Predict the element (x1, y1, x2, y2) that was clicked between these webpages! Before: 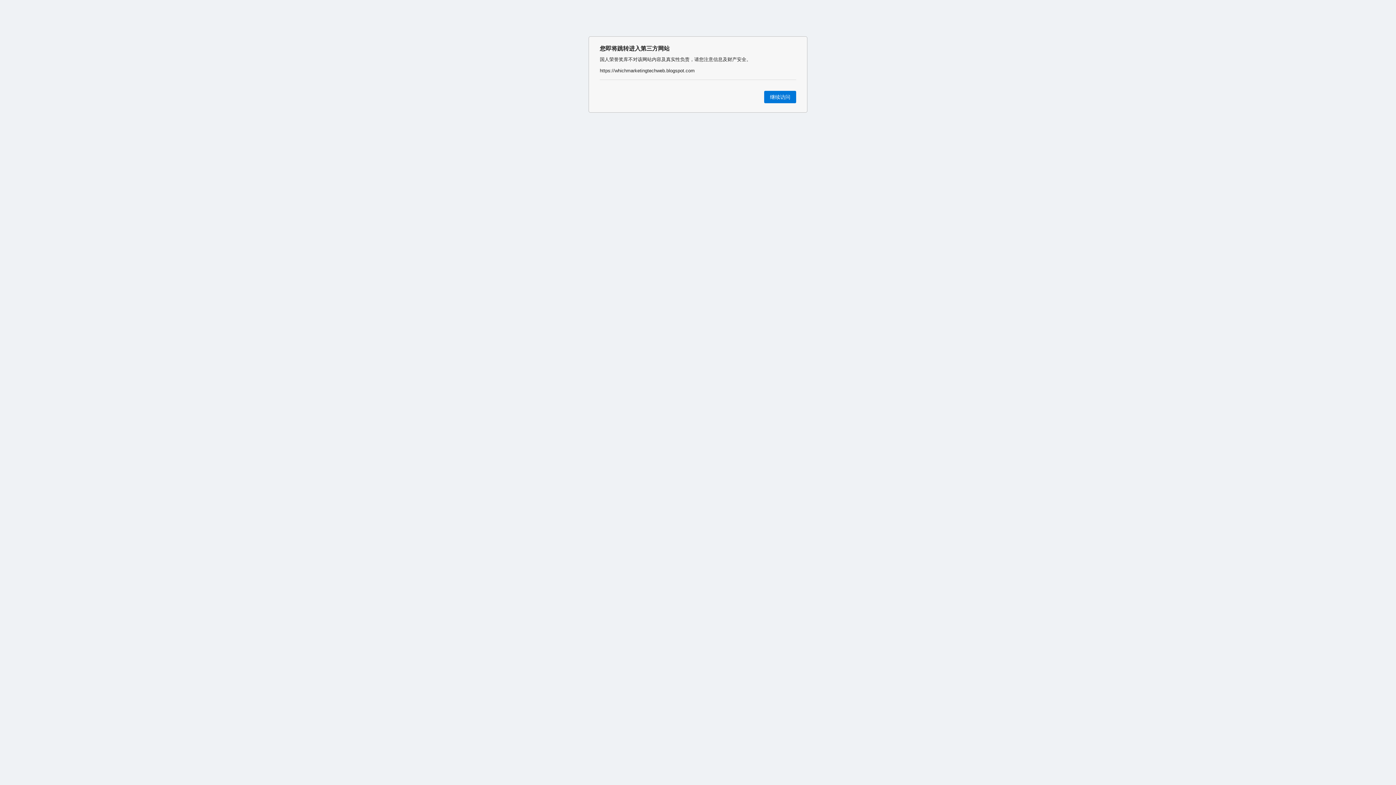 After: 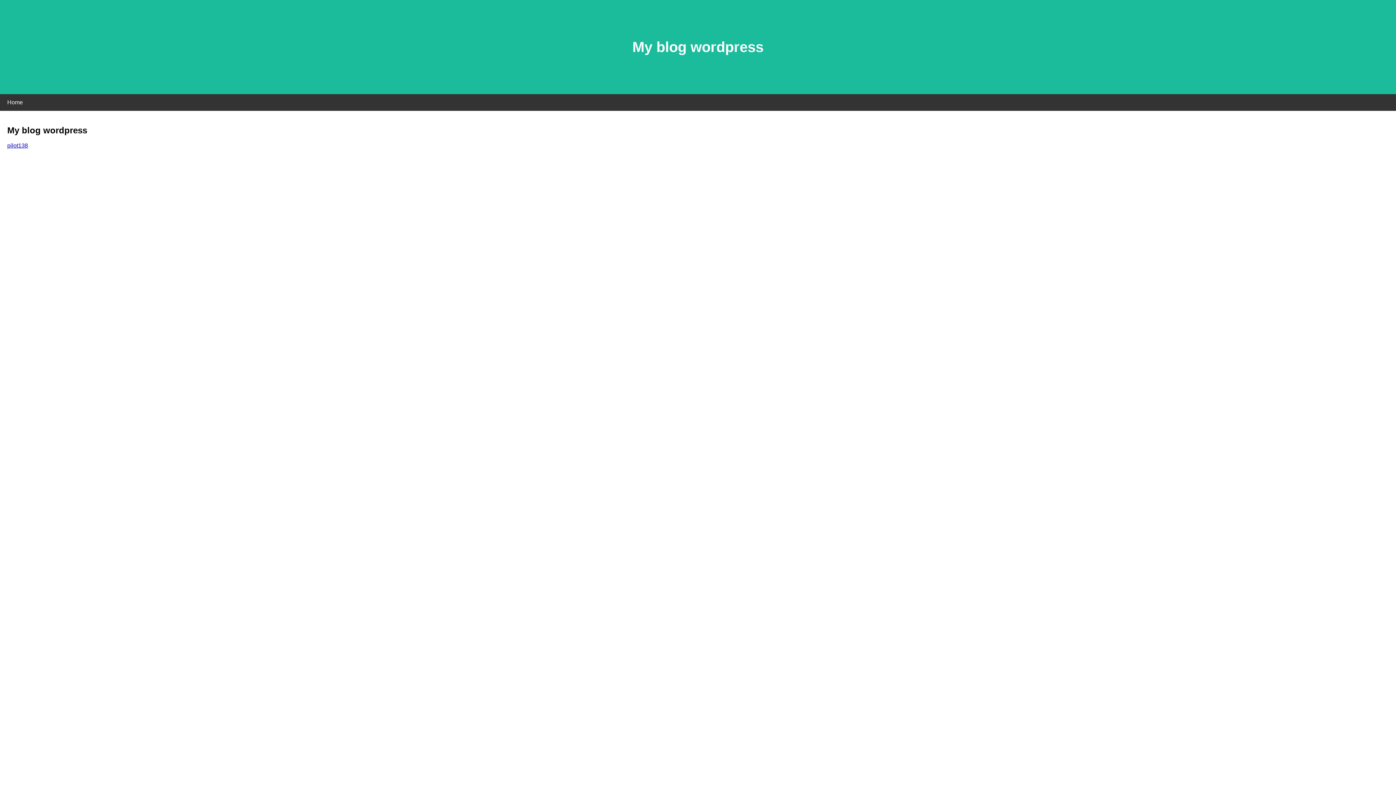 Action: label: 继续访问 bbox: (764, 90, 796, 103)